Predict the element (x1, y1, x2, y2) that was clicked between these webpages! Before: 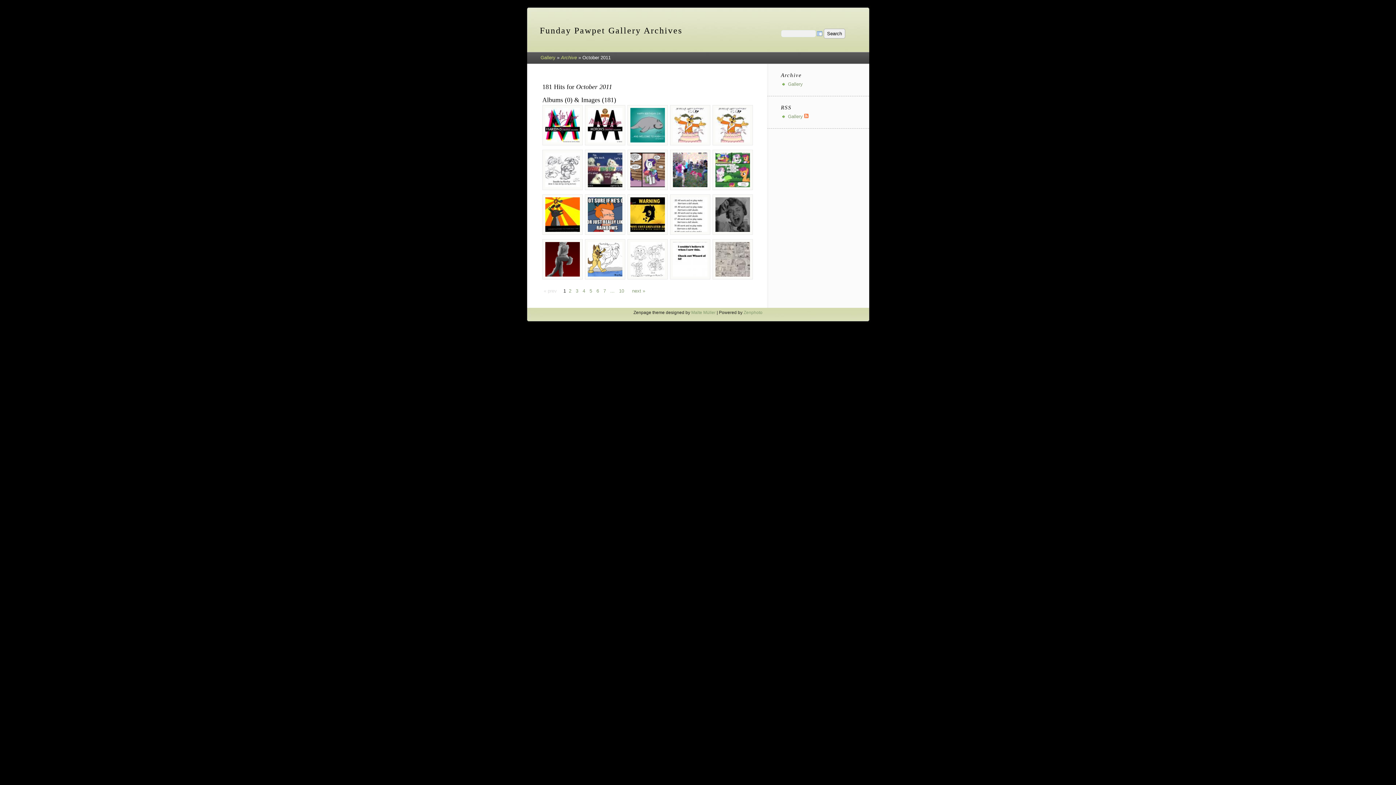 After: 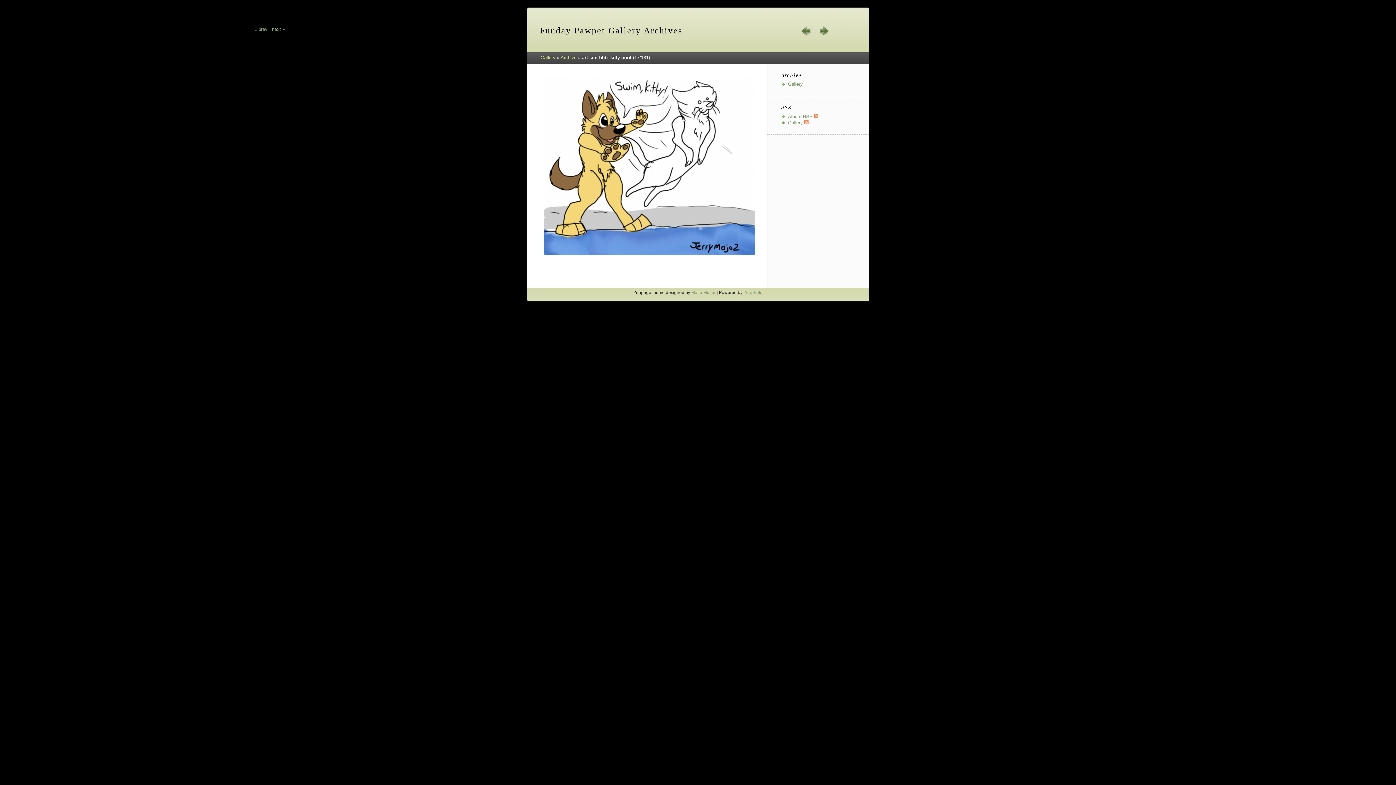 Action: bbox: (585, 239, 625, 279)